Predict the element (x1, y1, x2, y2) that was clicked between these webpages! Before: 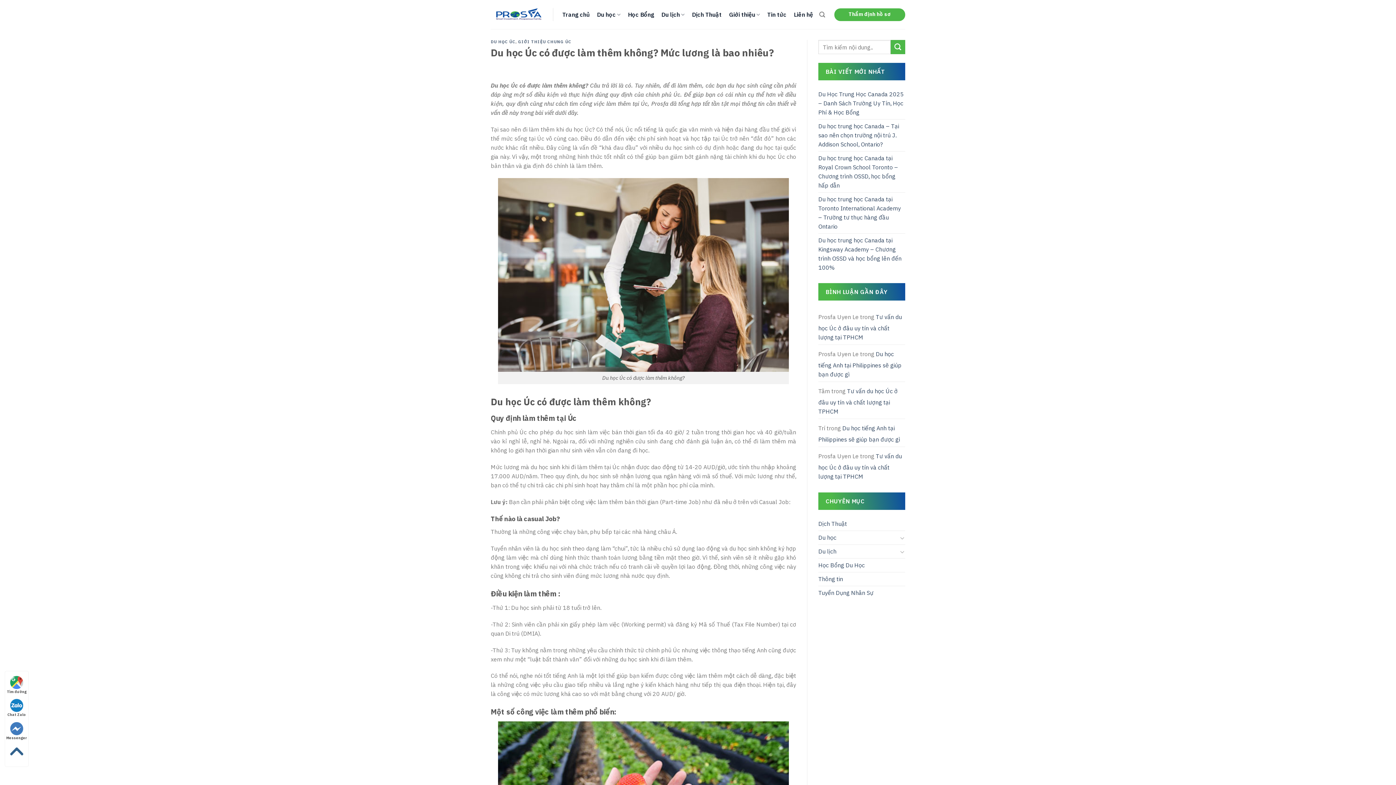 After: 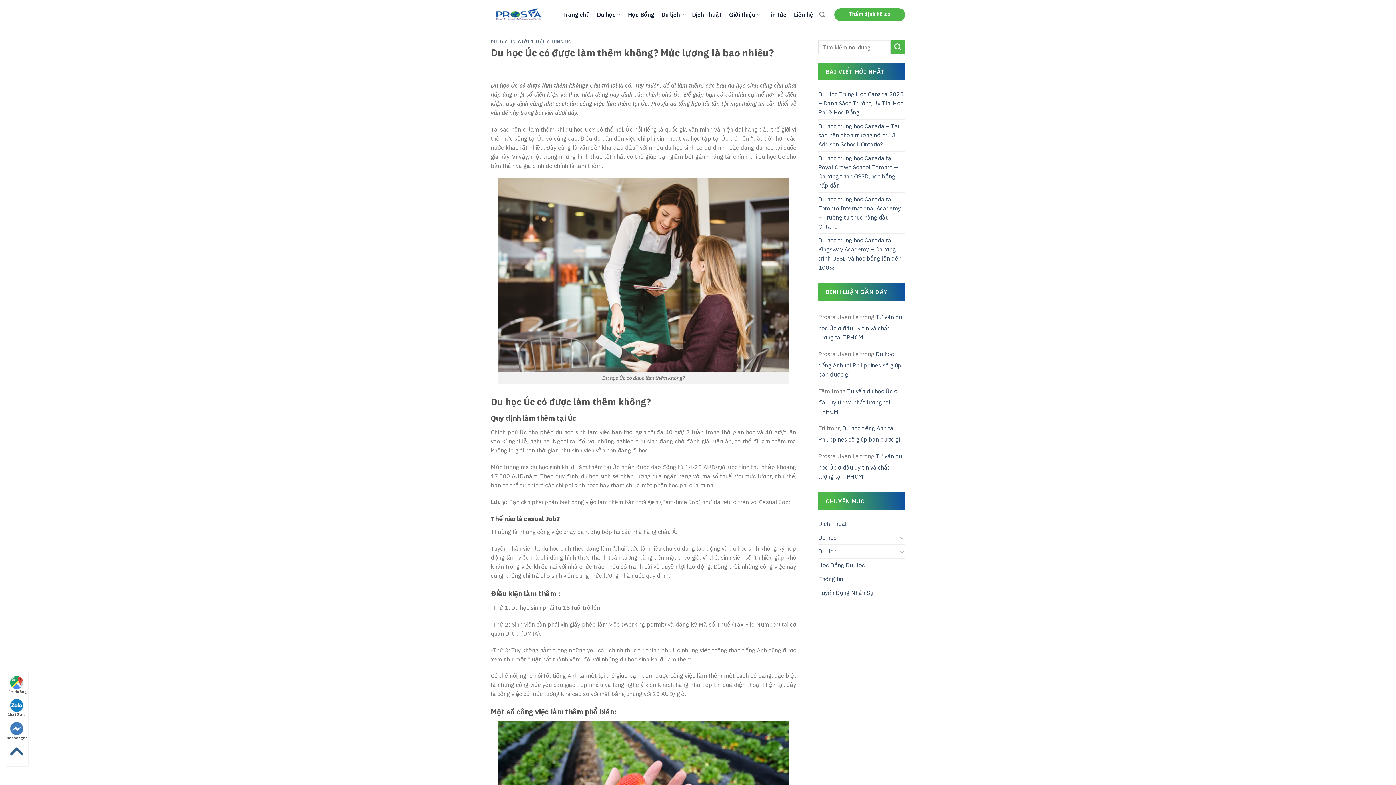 Action: bbox: (5, 675, 28, 694) label: Tìm đường